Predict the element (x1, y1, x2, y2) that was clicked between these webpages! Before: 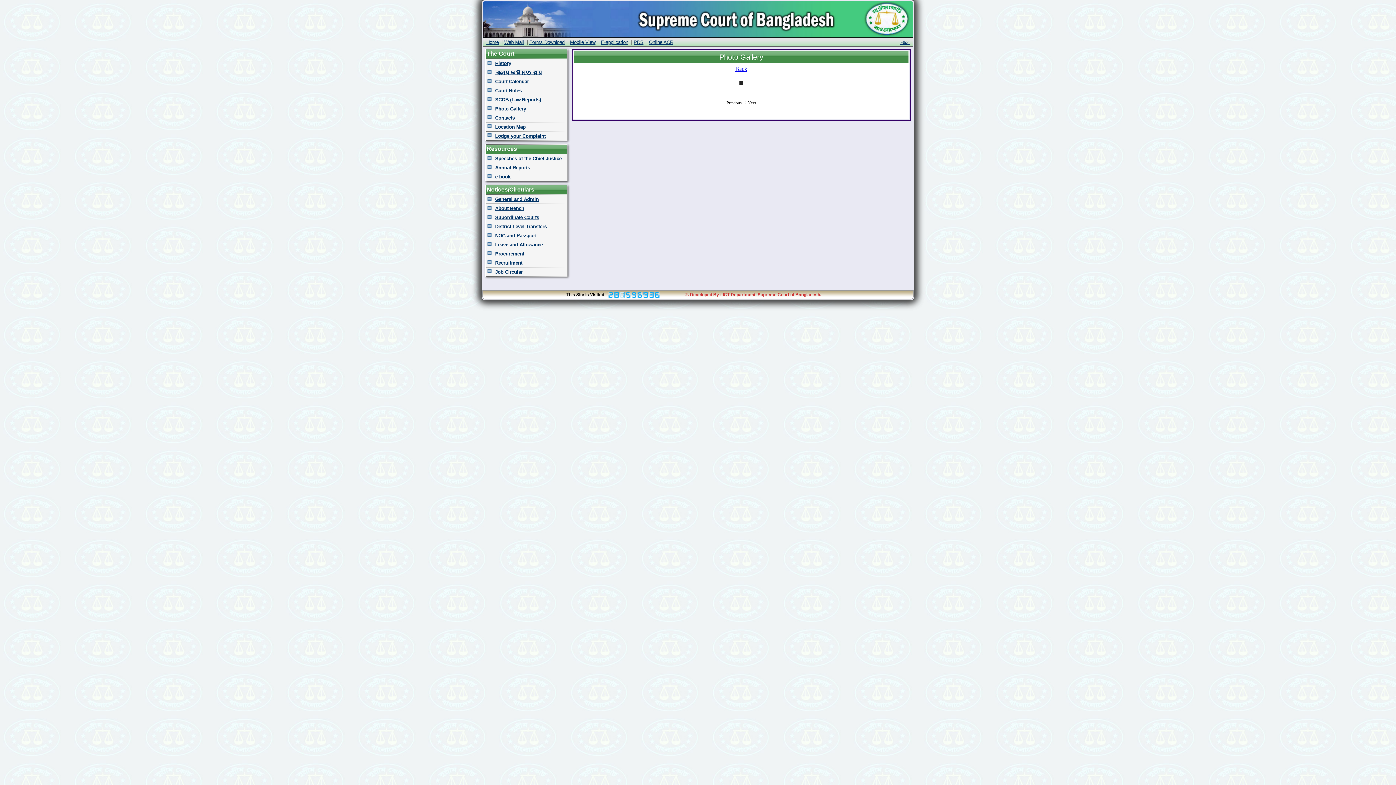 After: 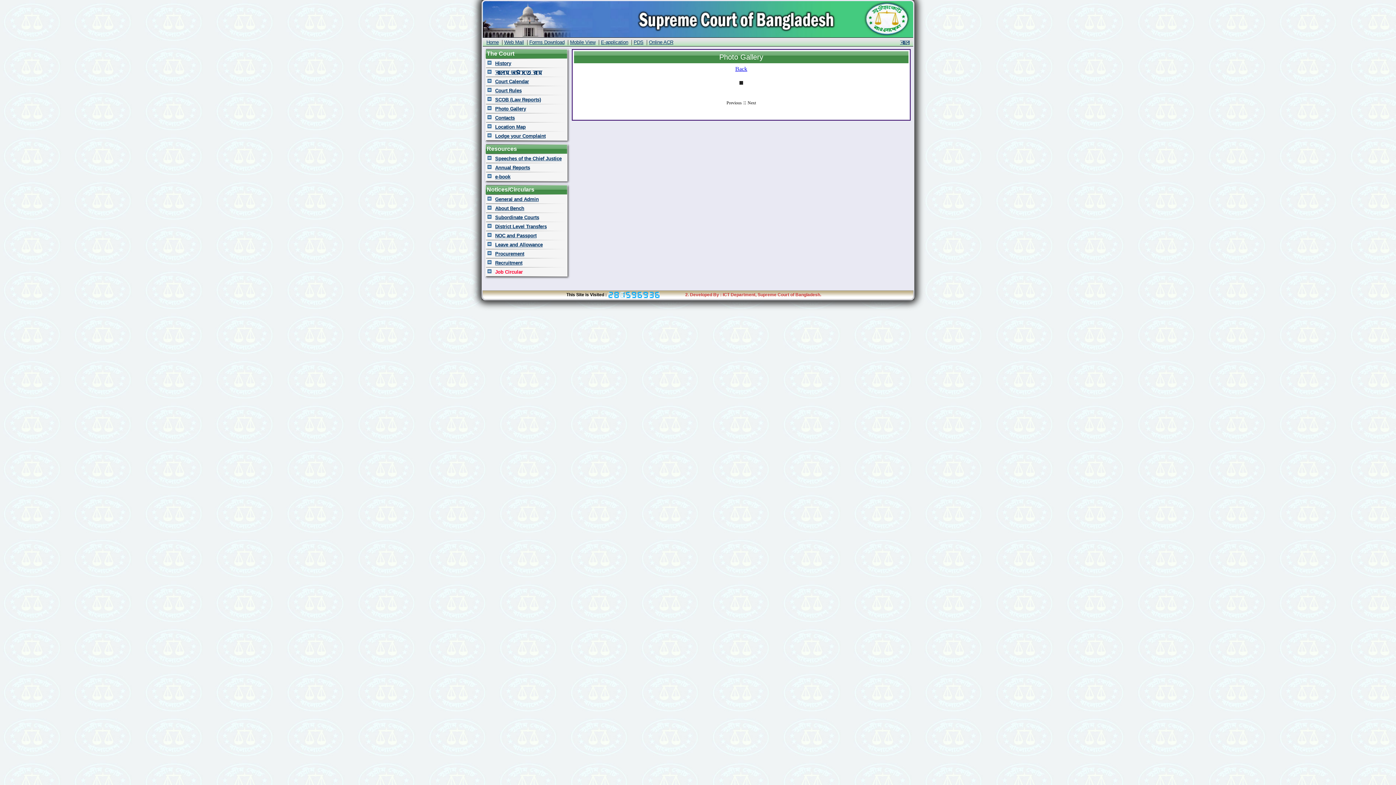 Action: label: ﻿Job Circular bbox: (495, 269, 522, 274)